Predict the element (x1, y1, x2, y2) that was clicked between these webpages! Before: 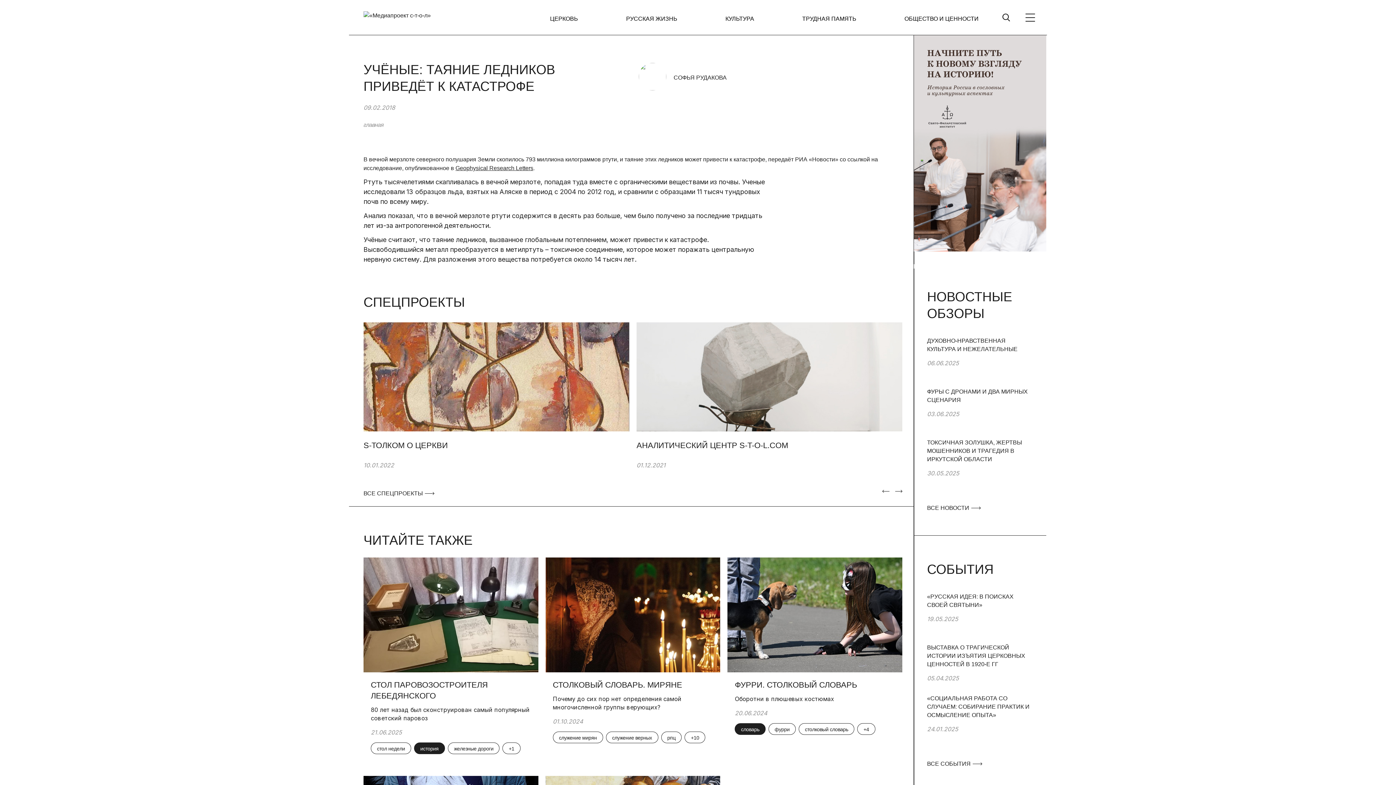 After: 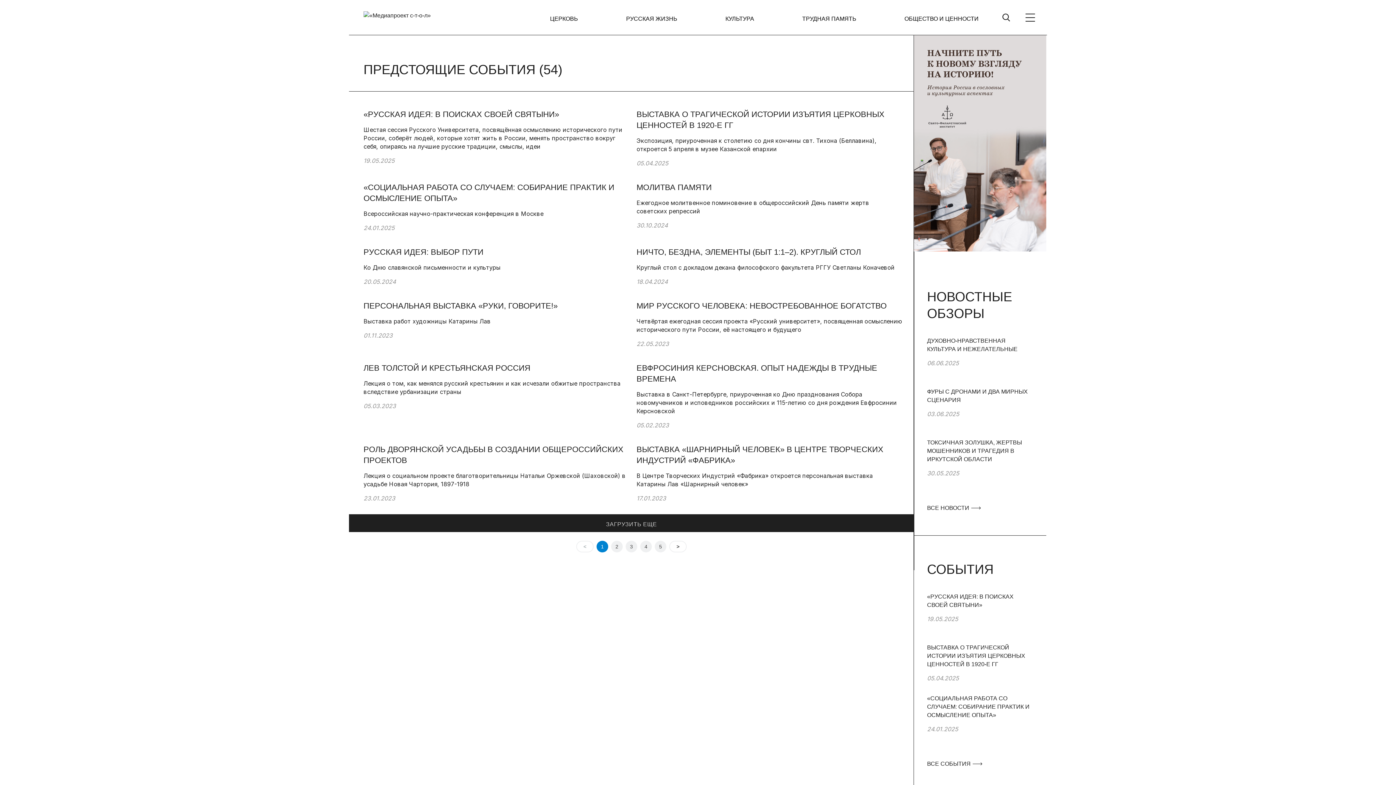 Action: label: ВСЕ СОБЫТИЯ  bbox: (927, 760, 985, 768)